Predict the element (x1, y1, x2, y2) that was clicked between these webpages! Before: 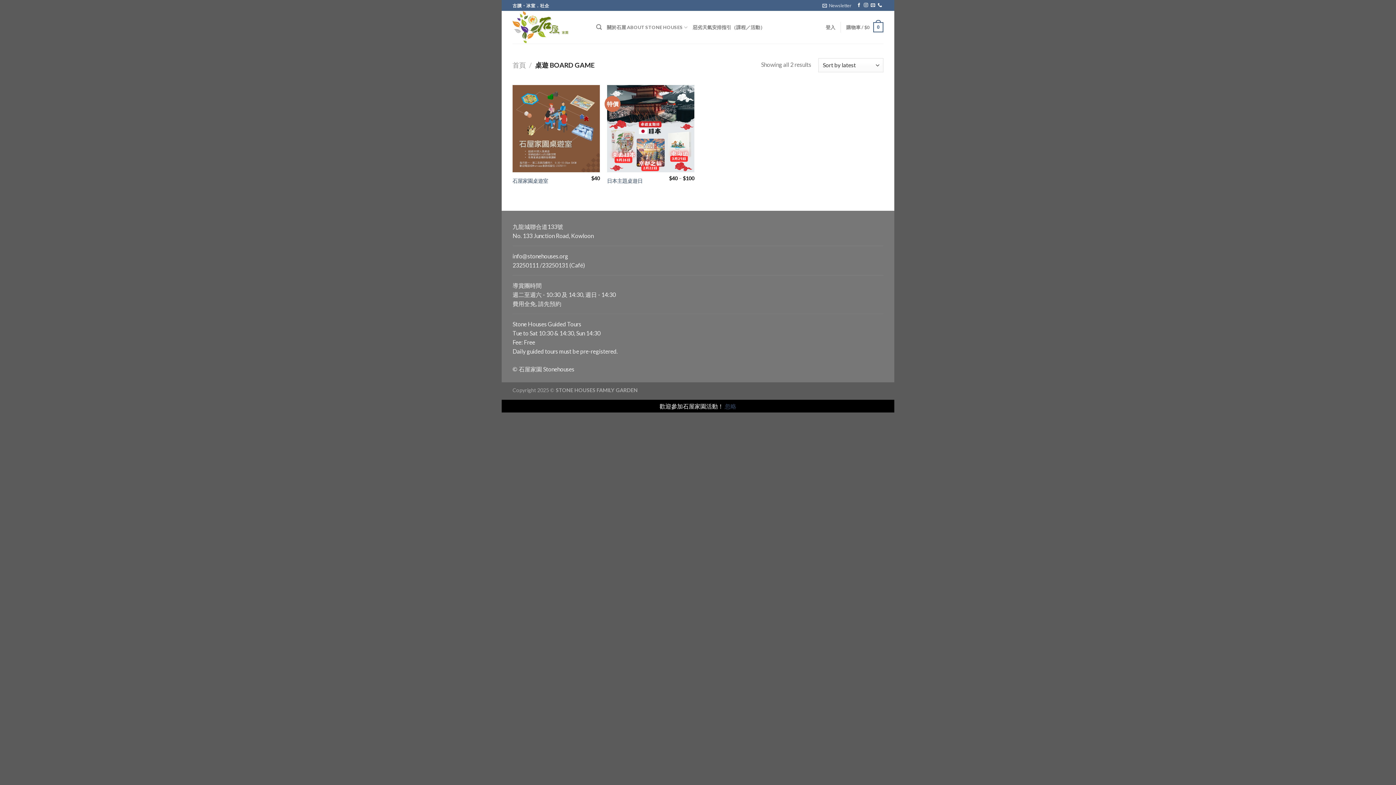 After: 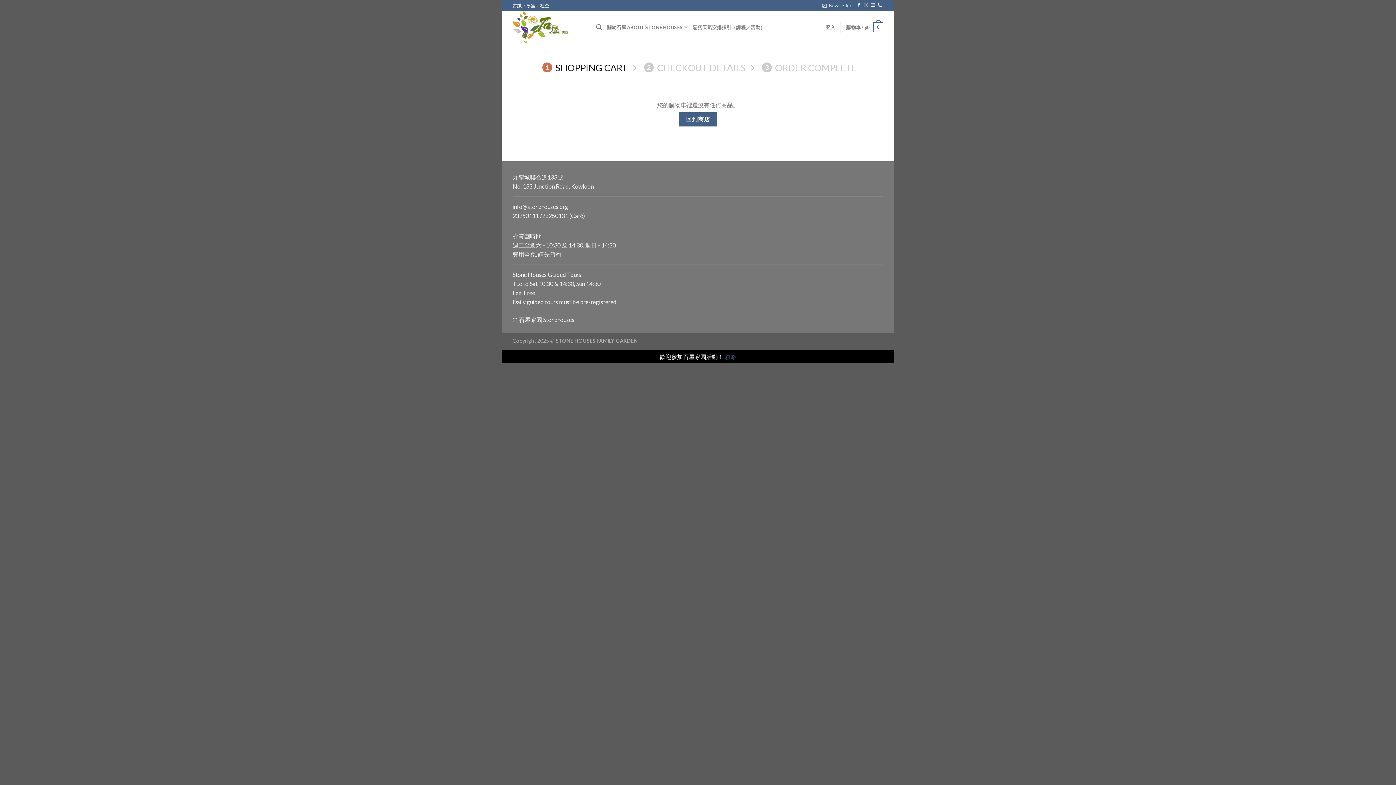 Action: bbox: (846, 17, 883, 37) label: 購物車 / $0
0